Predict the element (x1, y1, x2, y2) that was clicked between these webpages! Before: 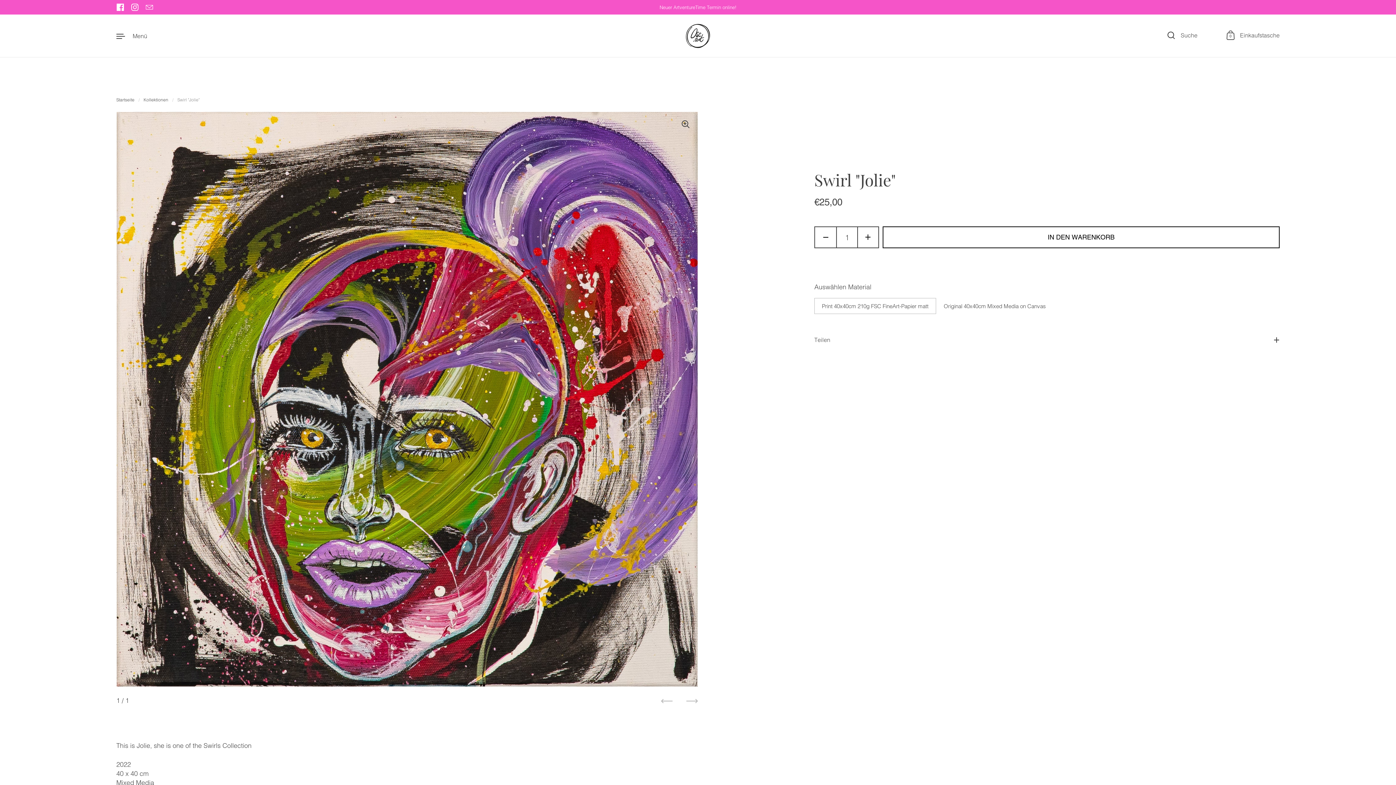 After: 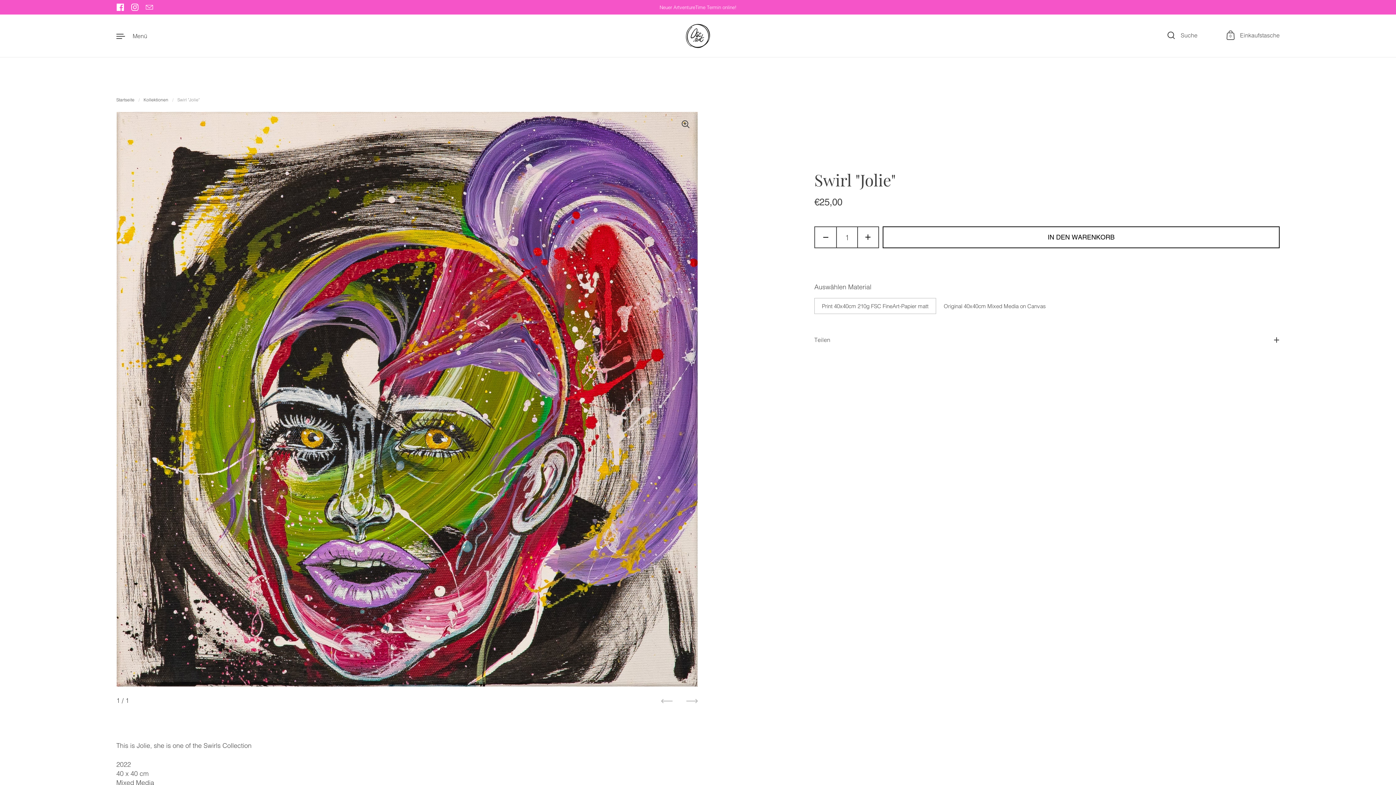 Action: label: Email bbox: (142, 0, 156, 14)